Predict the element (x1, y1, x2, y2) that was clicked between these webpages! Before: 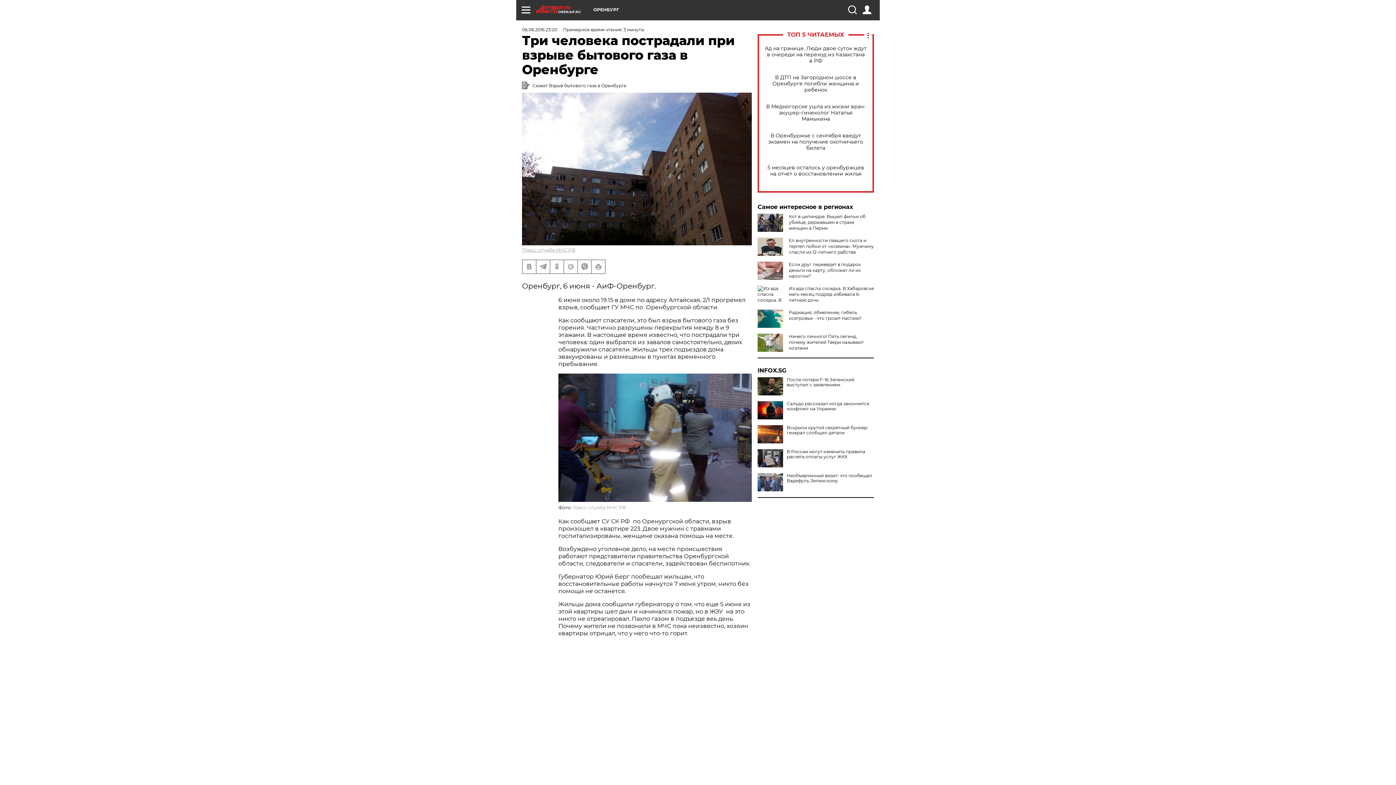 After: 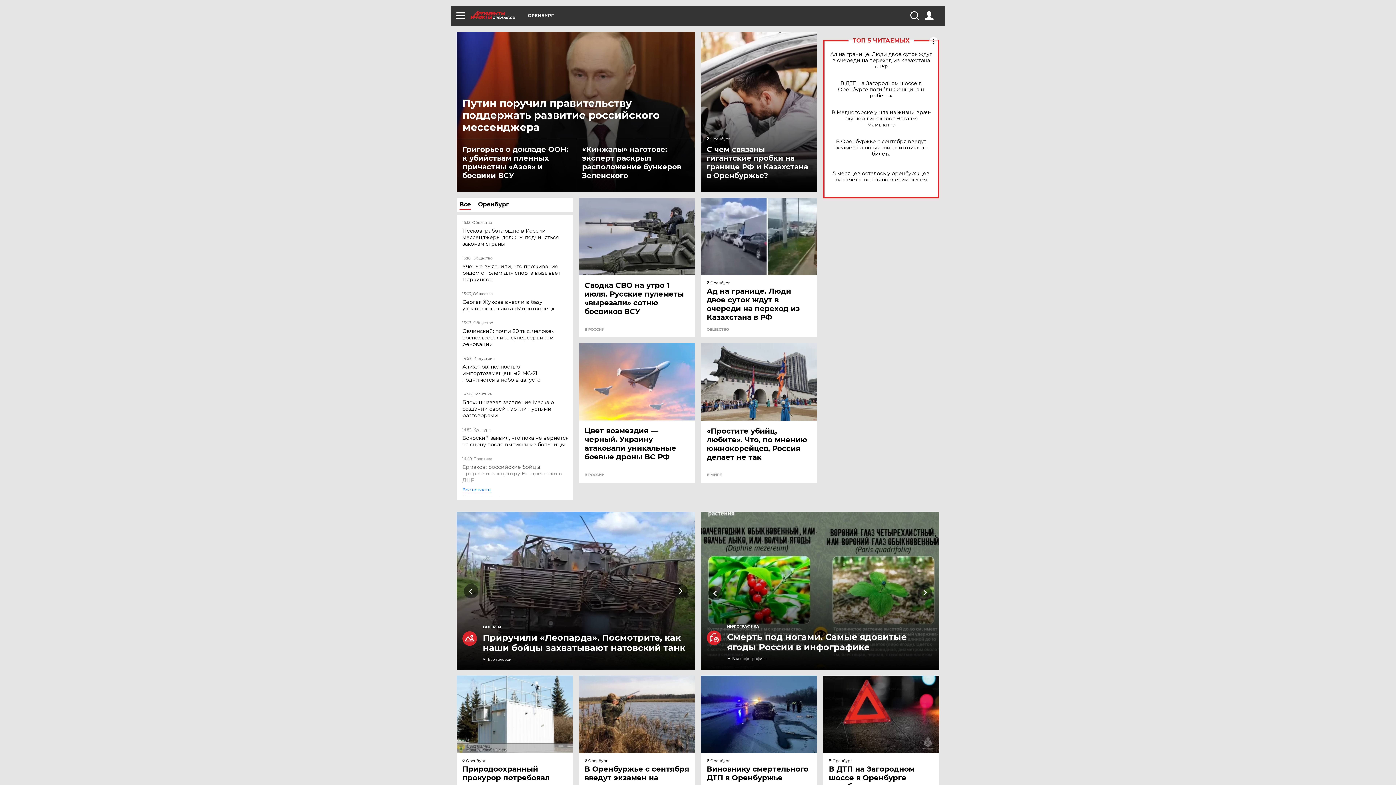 Action: label: OREN.AIF.RU bbox: (536, 5, 593, 13)